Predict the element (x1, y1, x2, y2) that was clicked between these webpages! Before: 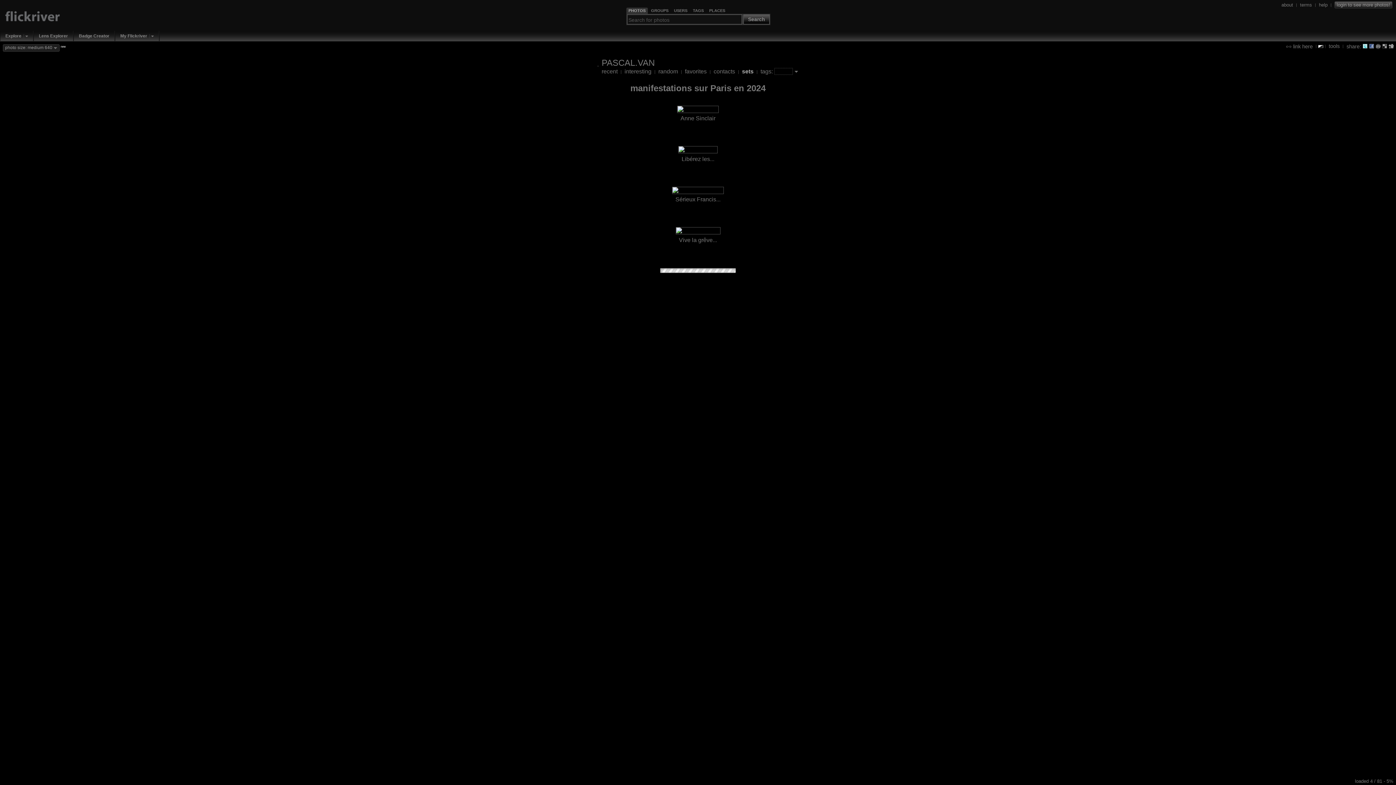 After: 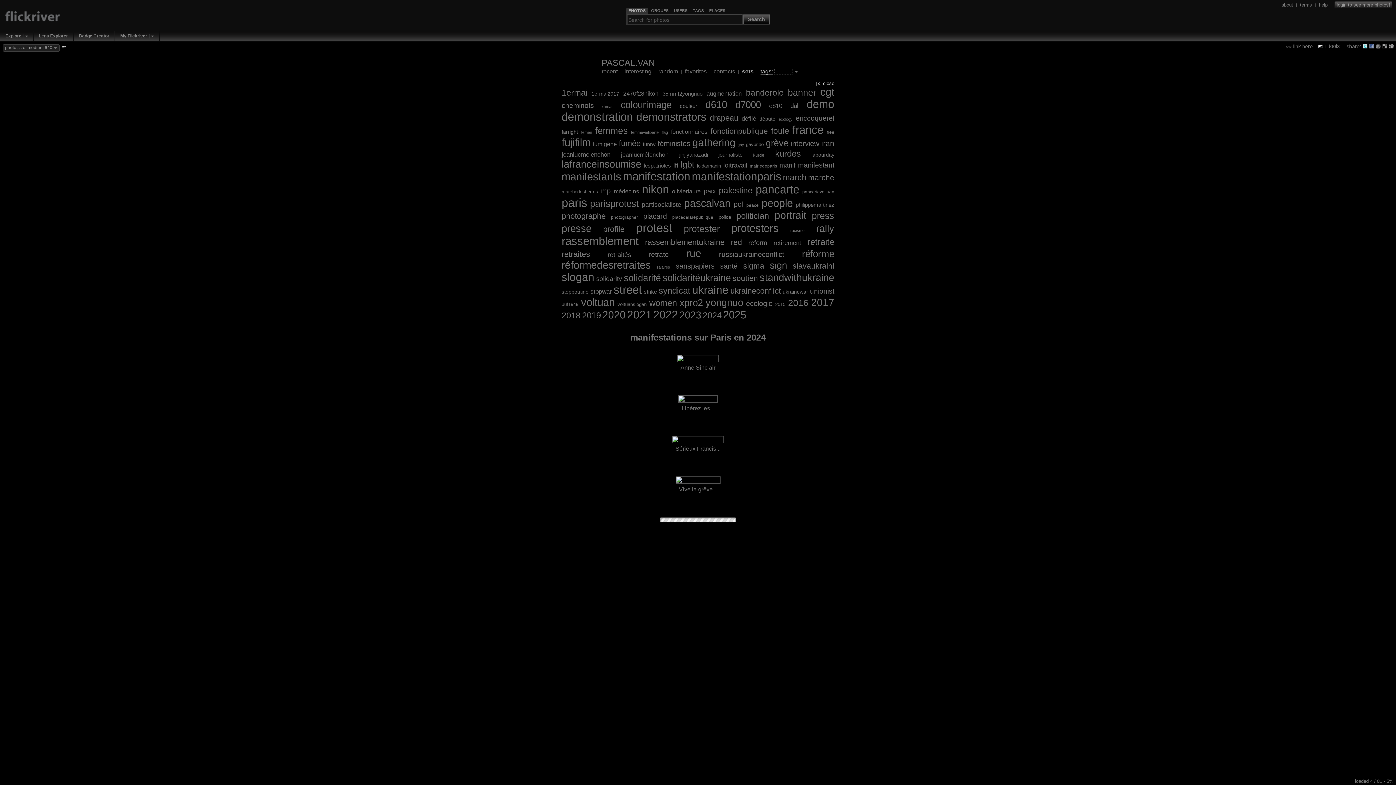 Action: bbox: (760, 68, 773, 74) label: tags: